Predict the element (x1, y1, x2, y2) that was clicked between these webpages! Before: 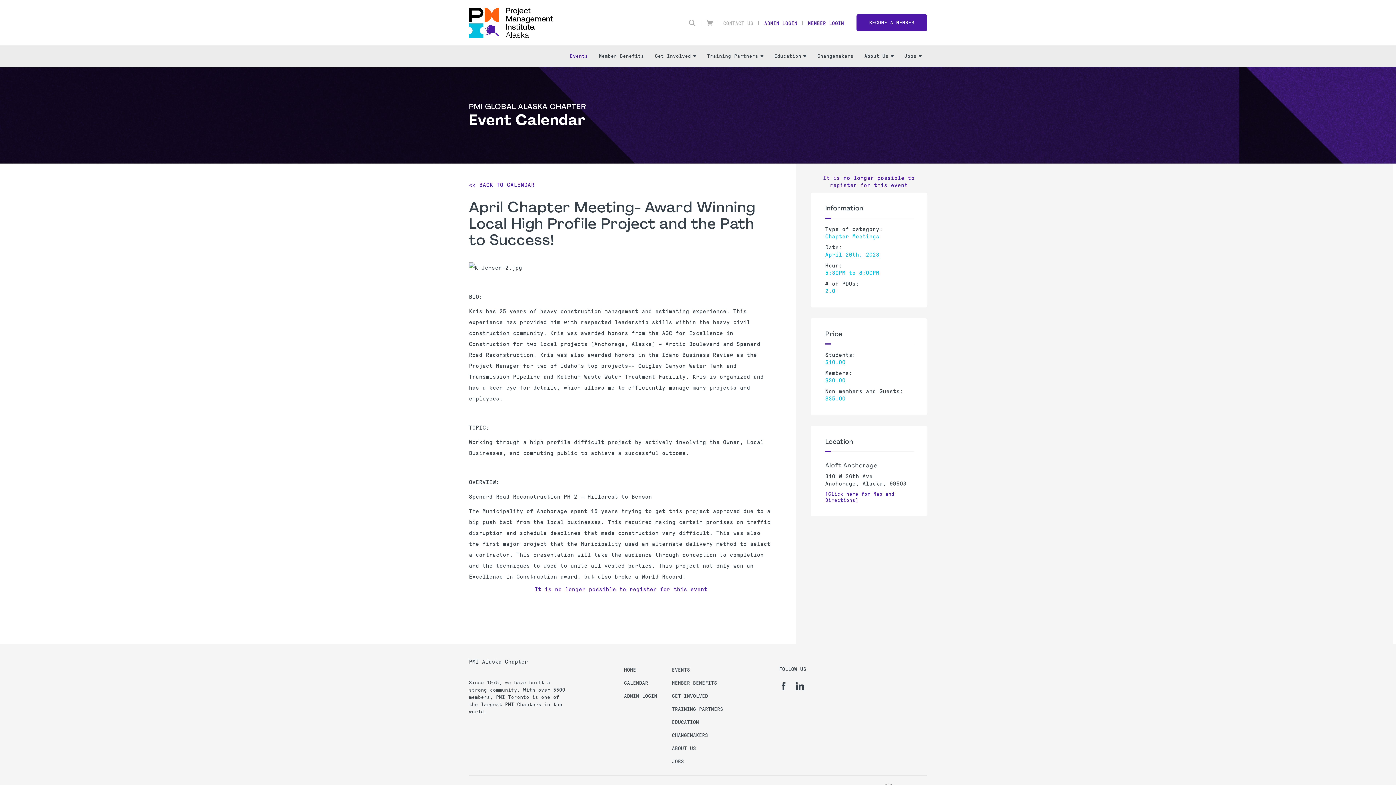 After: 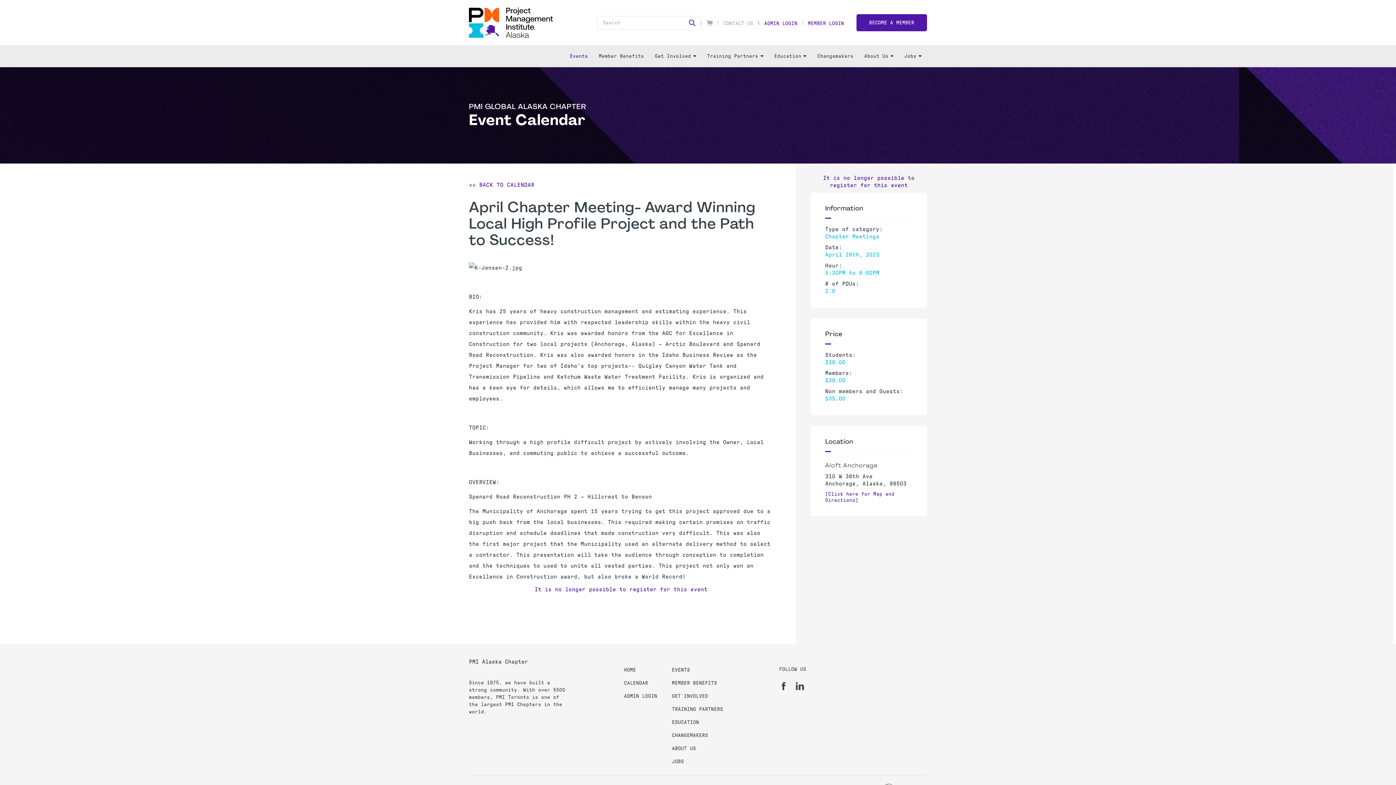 Action: bbox: (683, 15, 700, 29)